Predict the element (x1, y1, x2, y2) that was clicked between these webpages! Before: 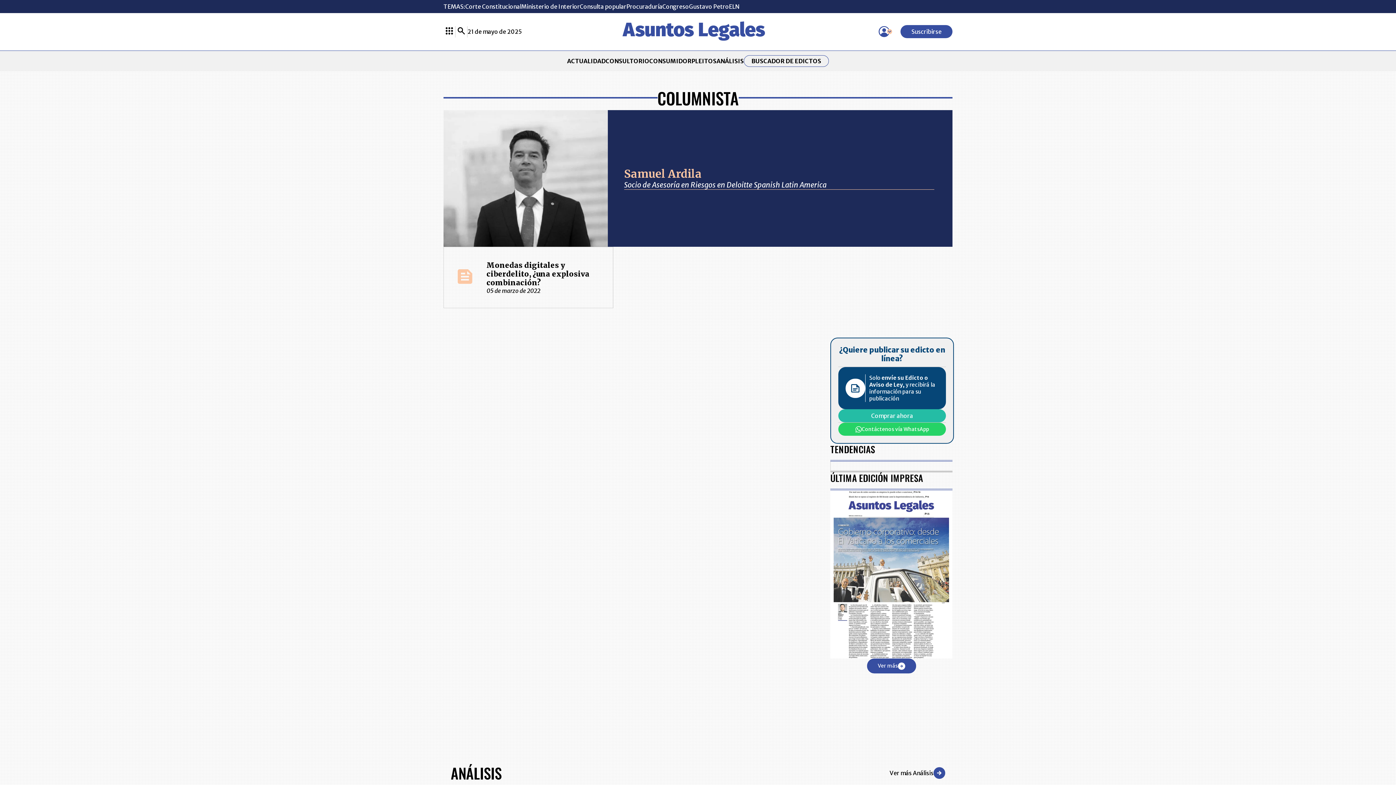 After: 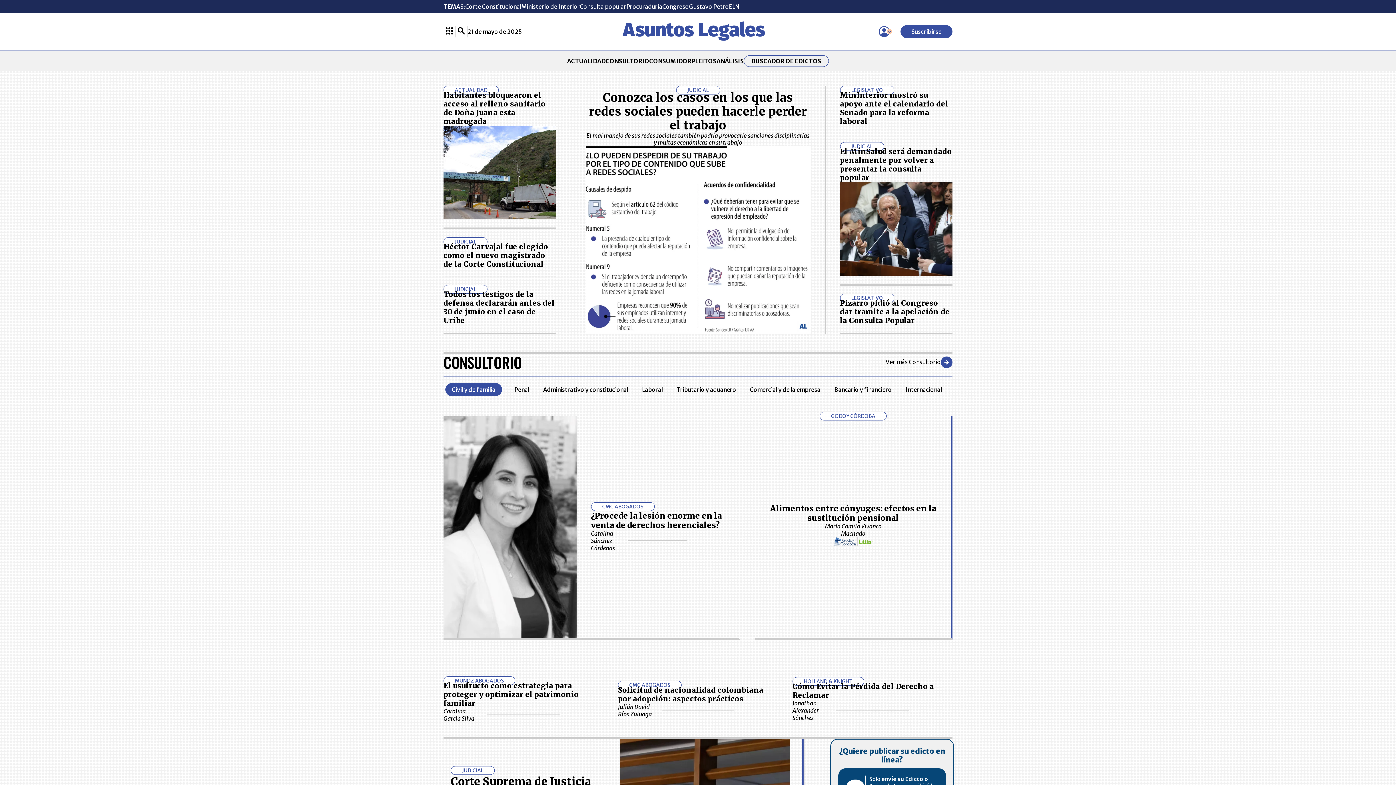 Action: bbox: (521, 21, 868, 42)